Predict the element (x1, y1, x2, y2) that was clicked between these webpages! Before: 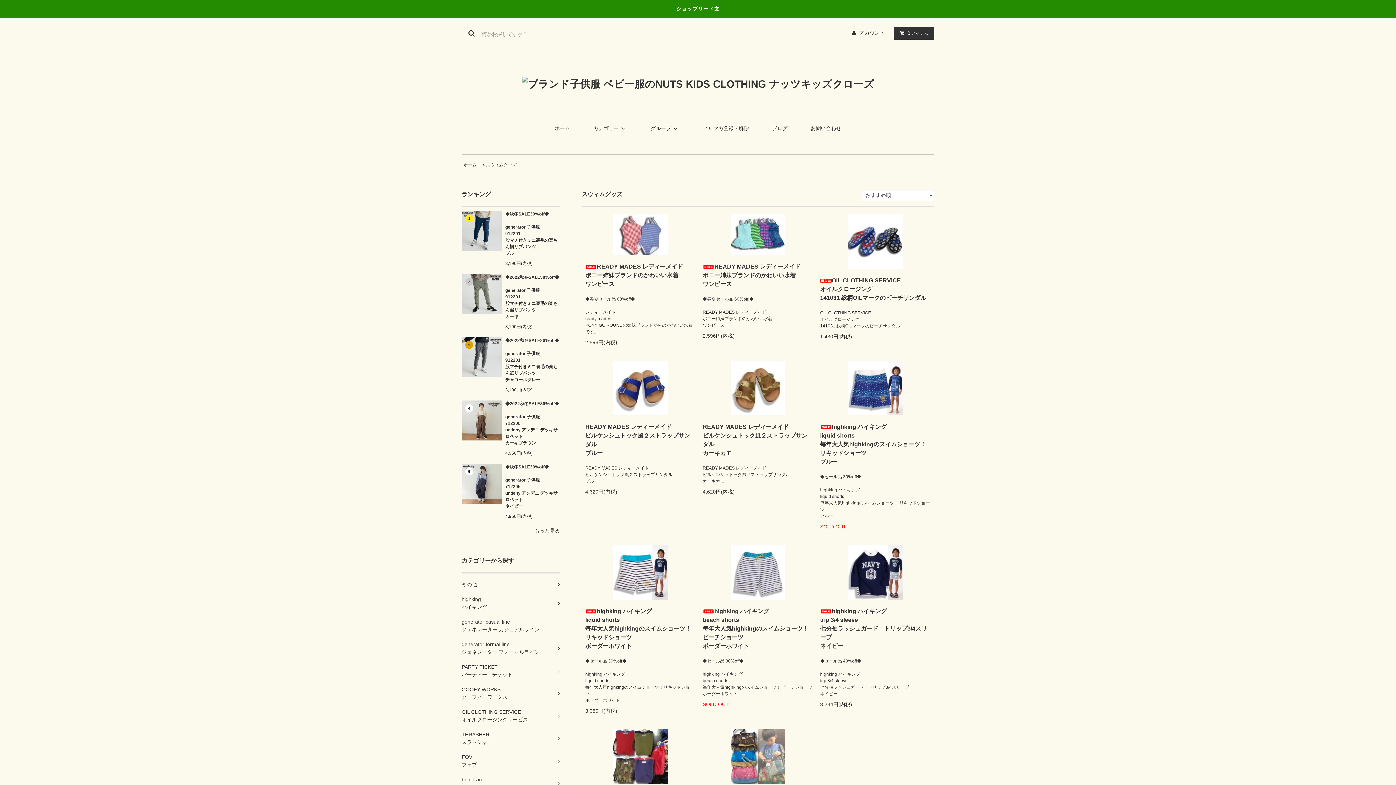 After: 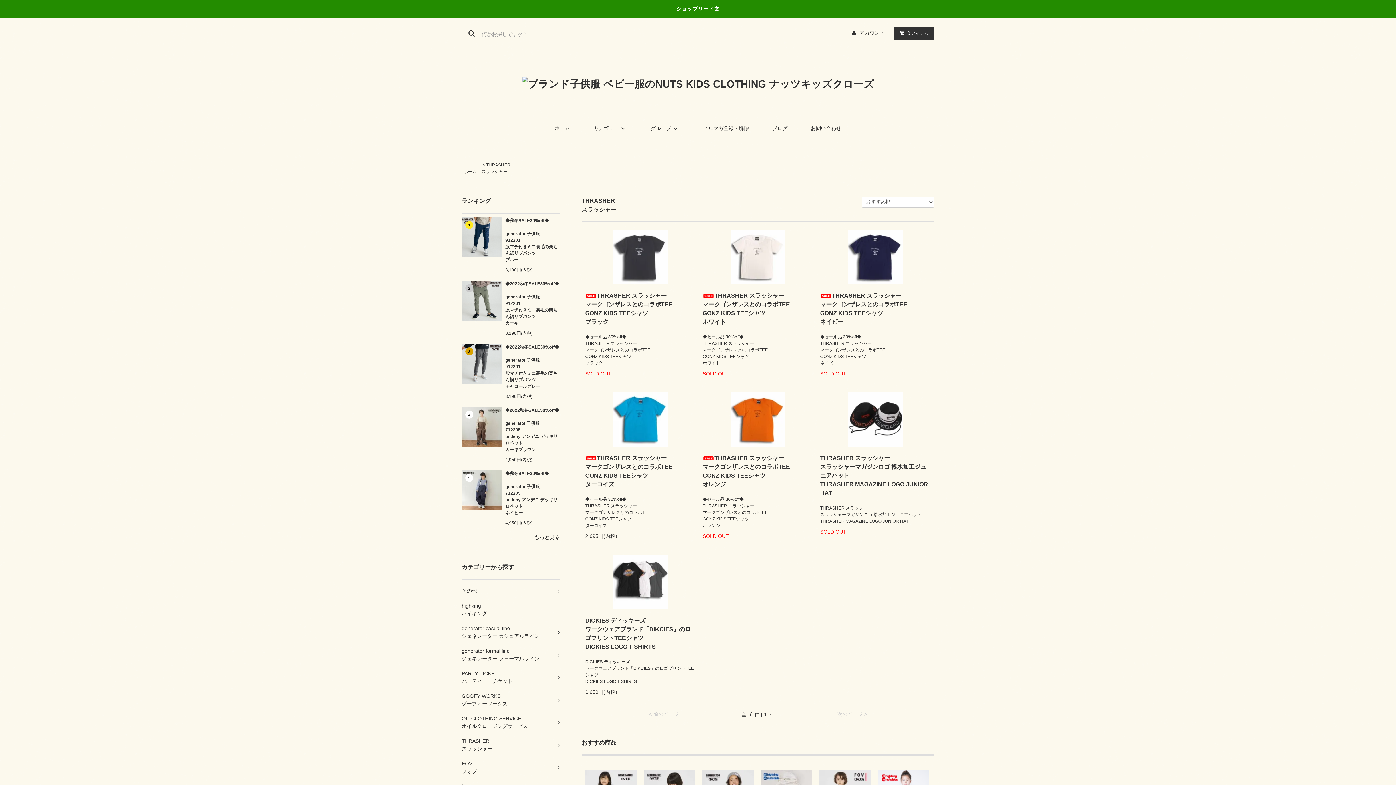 Action: bbox: (461, 727, 560, 750) label: THRASHER
スラッシャー	